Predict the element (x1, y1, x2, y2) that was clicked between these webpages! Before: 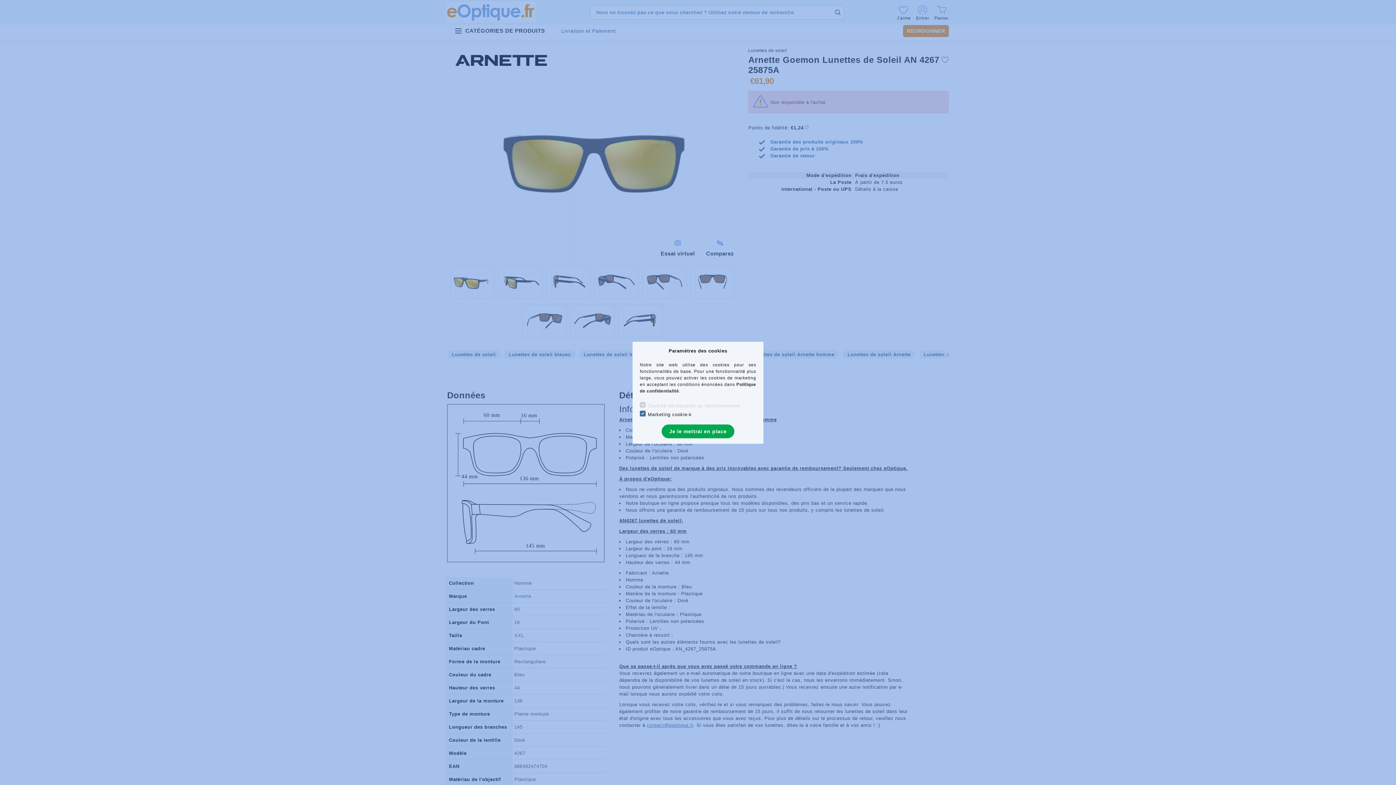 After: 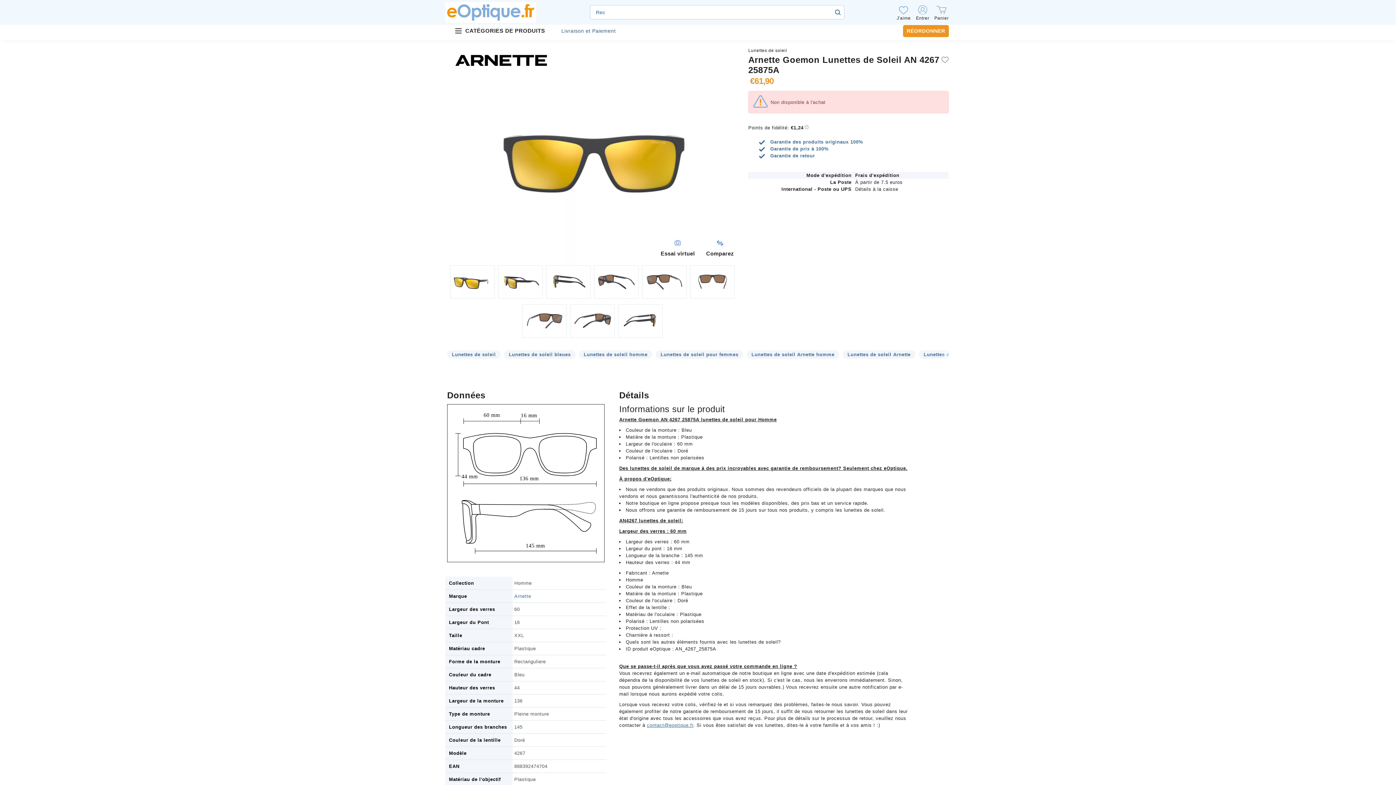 Action: label: Je le mettrai en place bbox: (661, 424, 734, 438)